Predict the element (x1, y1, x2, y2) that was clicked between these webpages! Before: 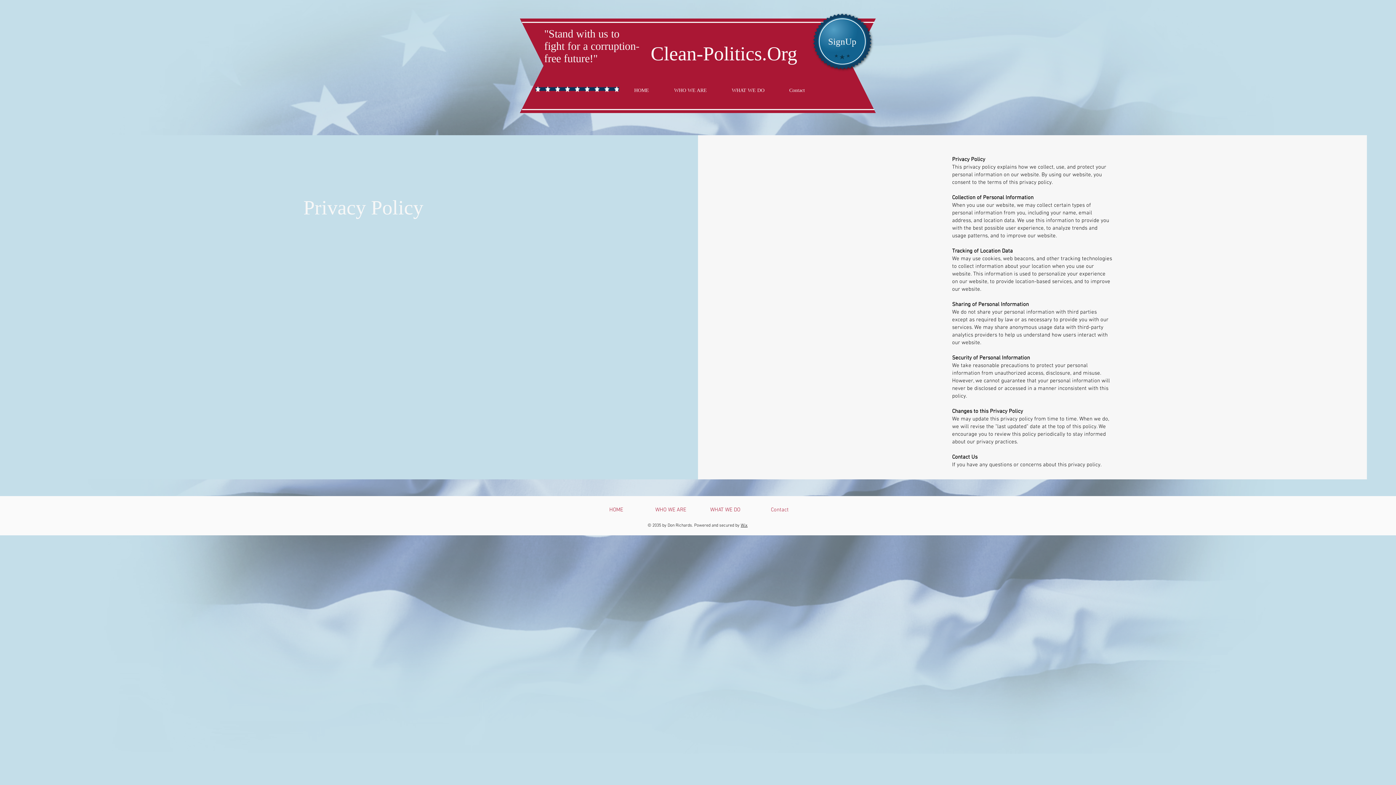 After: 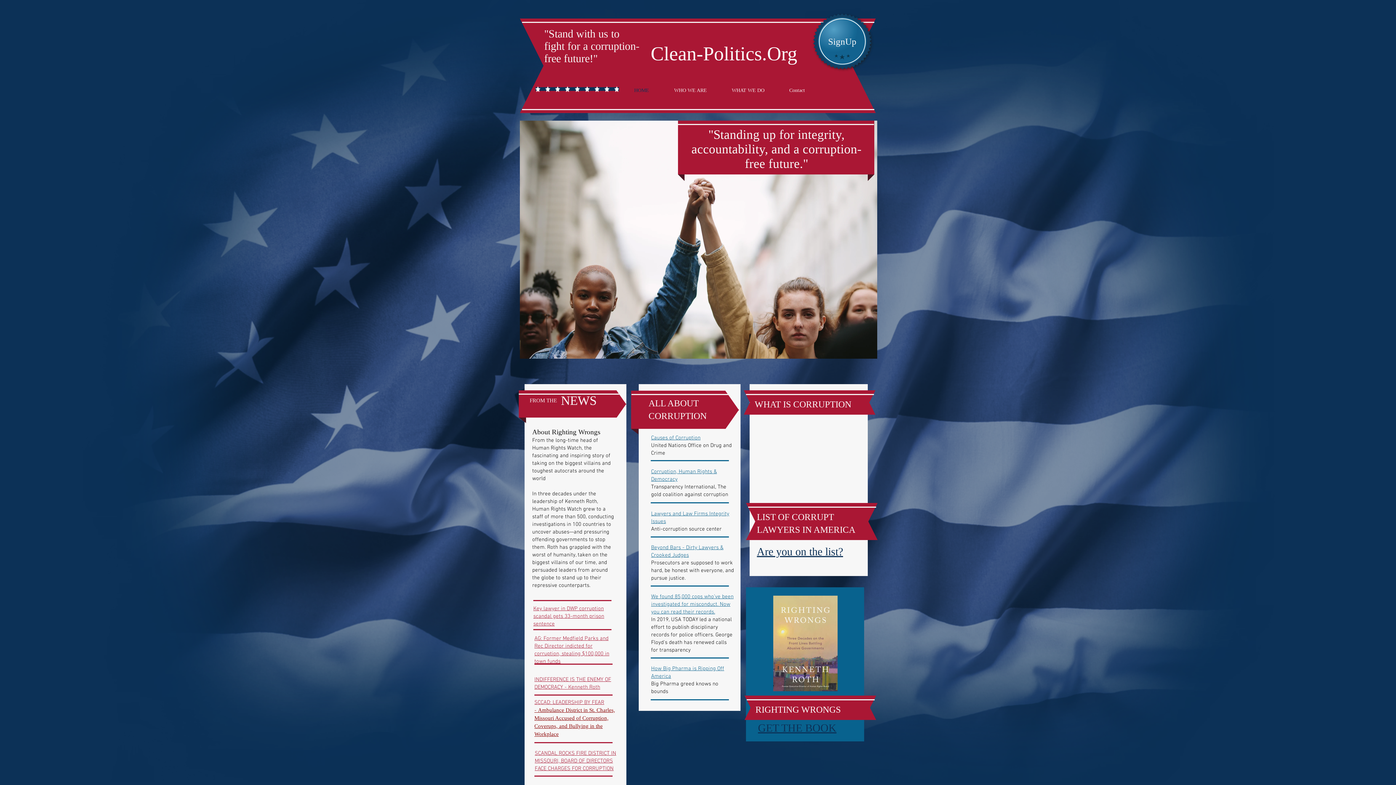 Action: bbox: (544, 27, 639, 64) label: "Stand with us to fight for a corruption-free future!"